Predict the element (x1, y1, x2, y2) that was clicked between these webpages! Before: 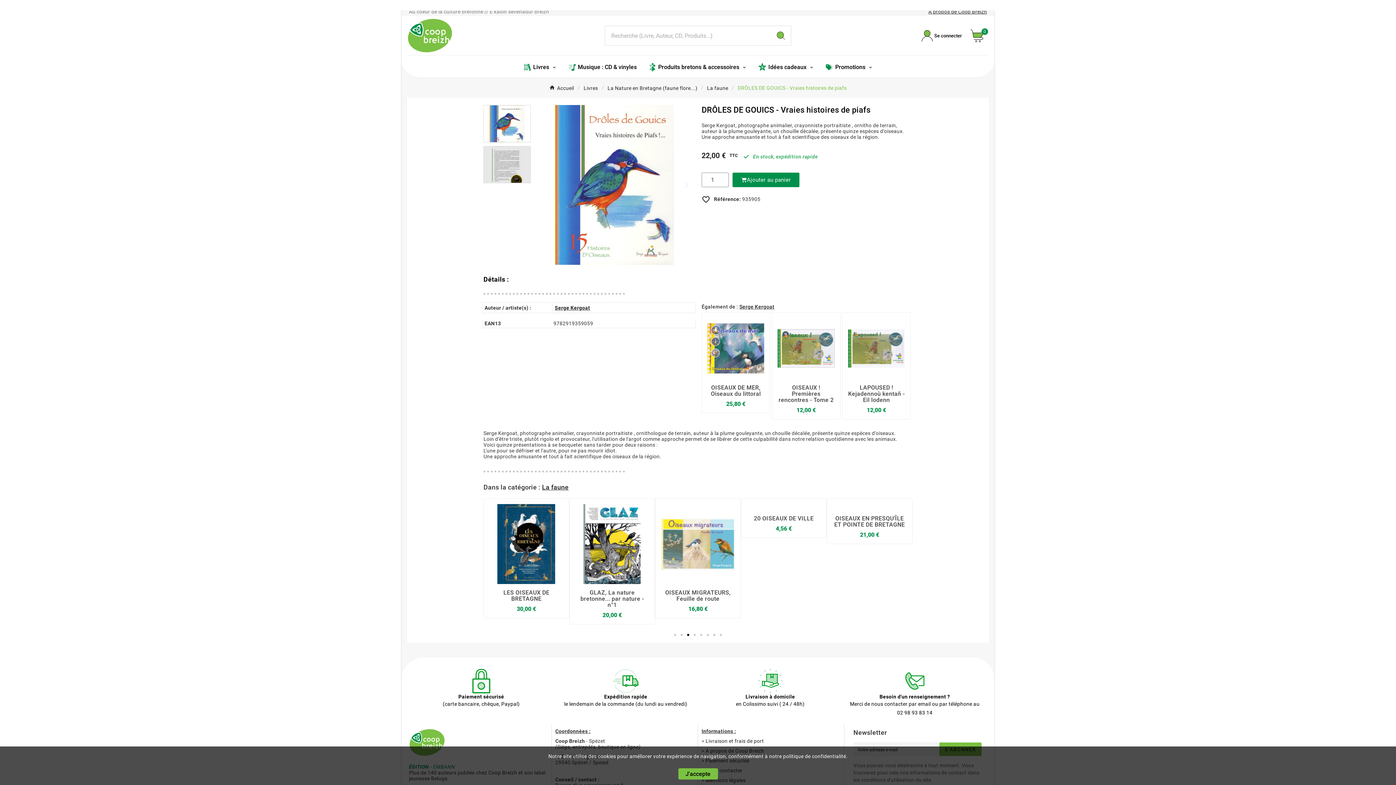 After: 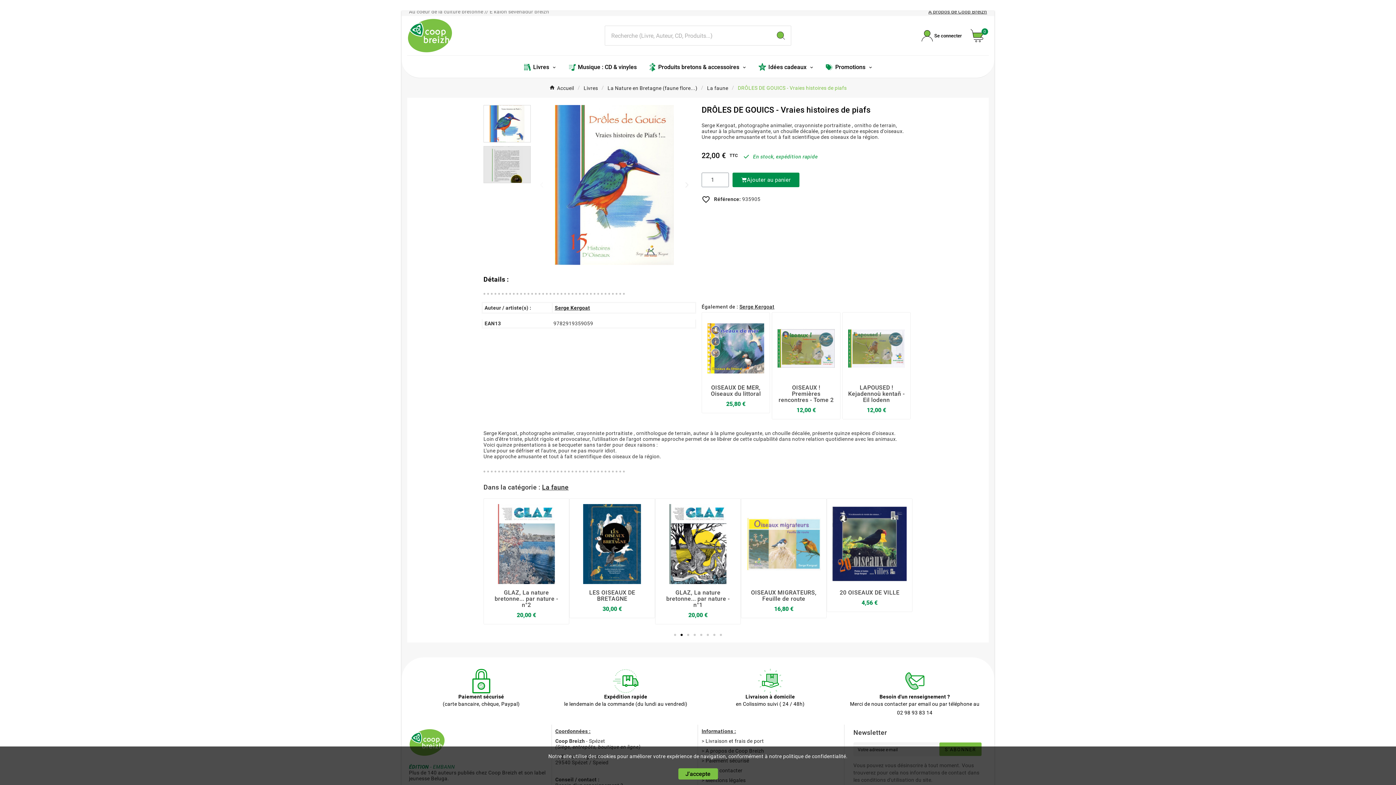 Action: label: Go to slide 2 bbox: (680, 634, 682, 636)